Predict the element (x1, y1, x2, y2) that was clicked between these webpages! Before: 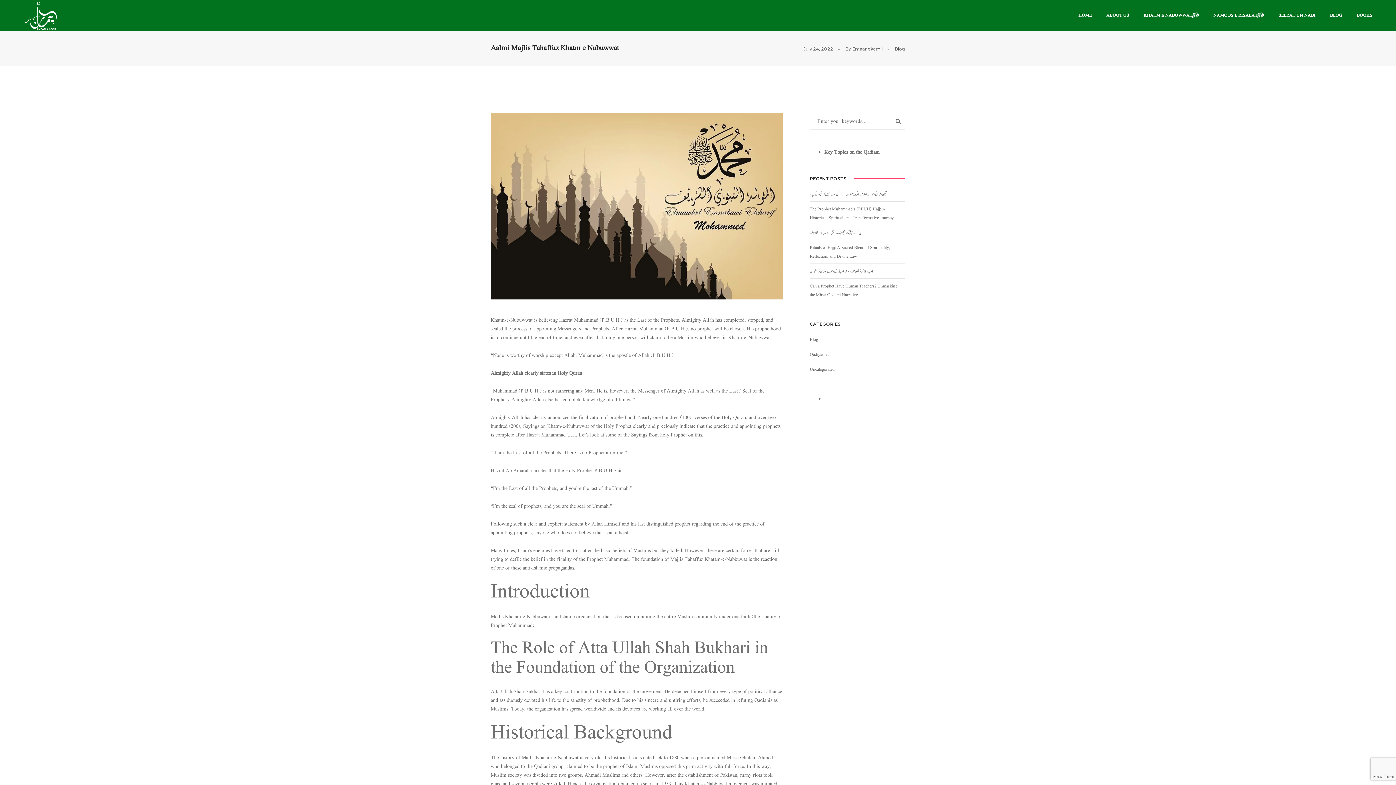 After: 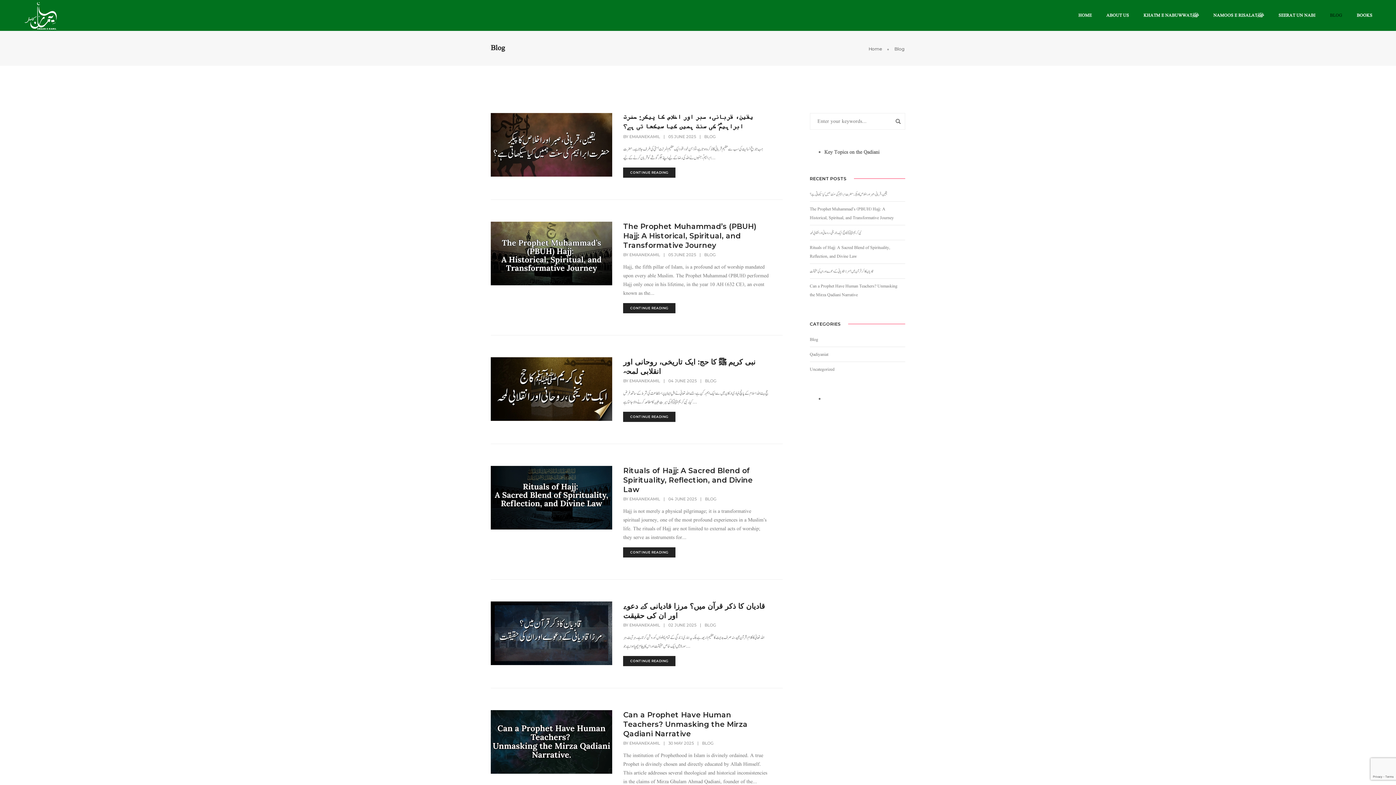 Action: label: Blog bbox: (810, 336, 818, 342)